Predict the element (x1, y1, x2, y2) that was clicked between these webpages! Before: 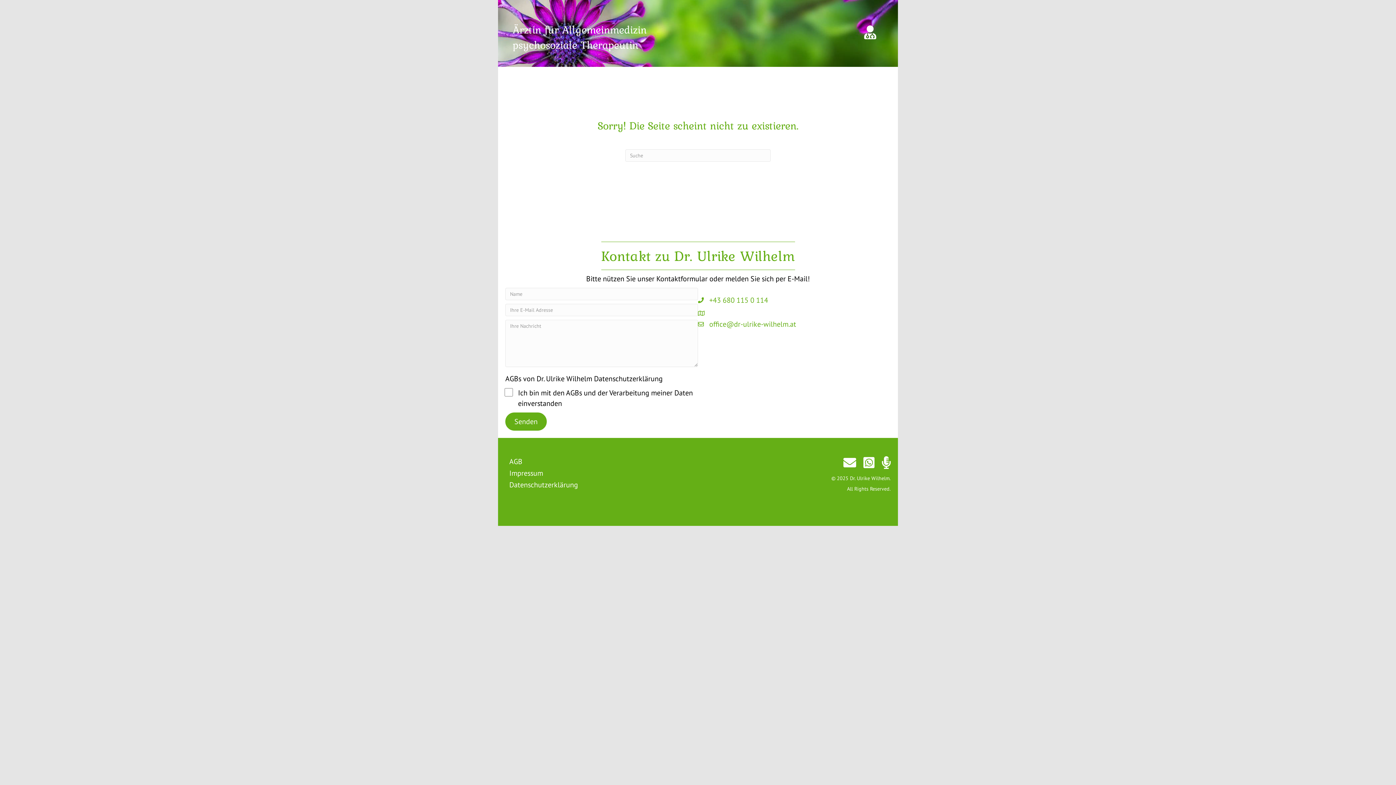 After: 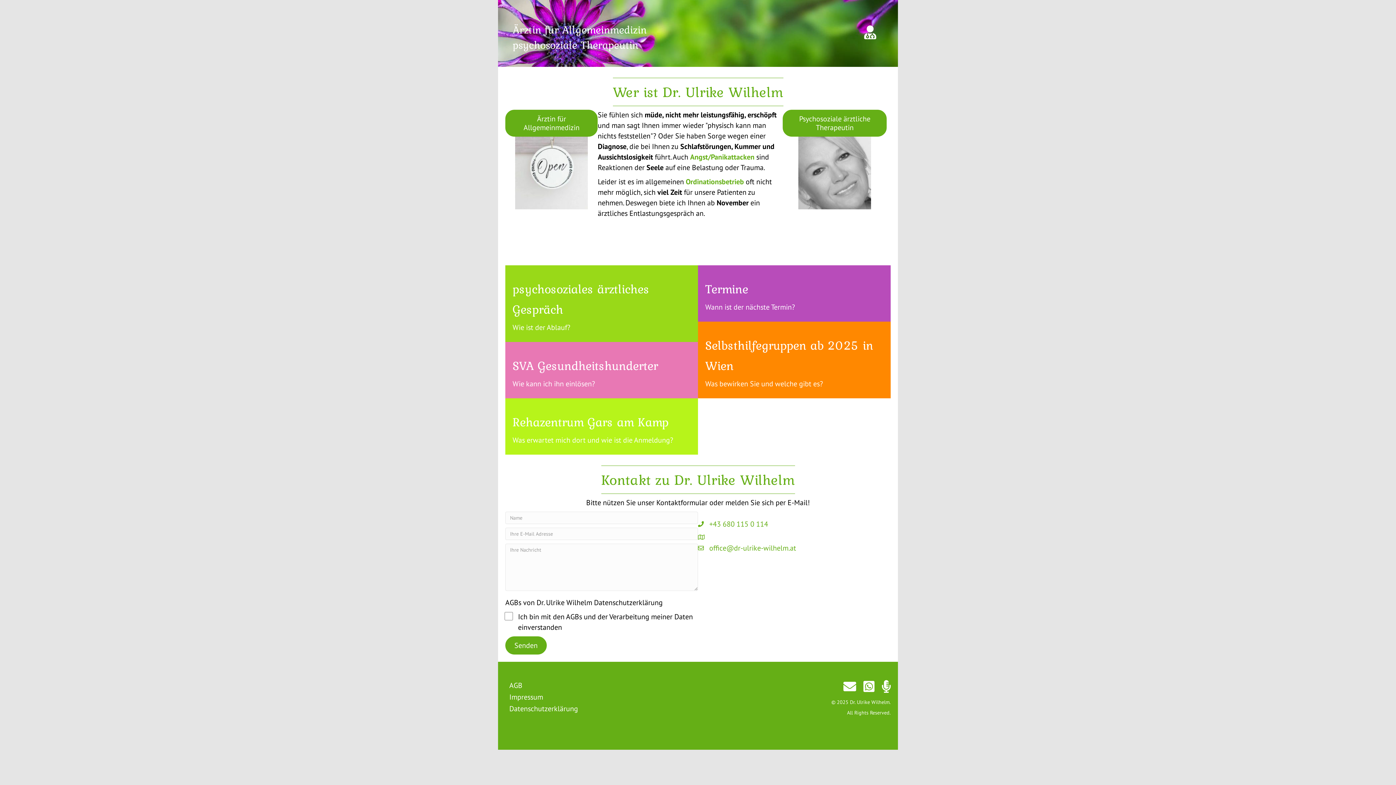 Action: label: Ärztin für Allgemeinmedizin psychosoziale Therapeutin bbox: (512, 21, 646, 52)